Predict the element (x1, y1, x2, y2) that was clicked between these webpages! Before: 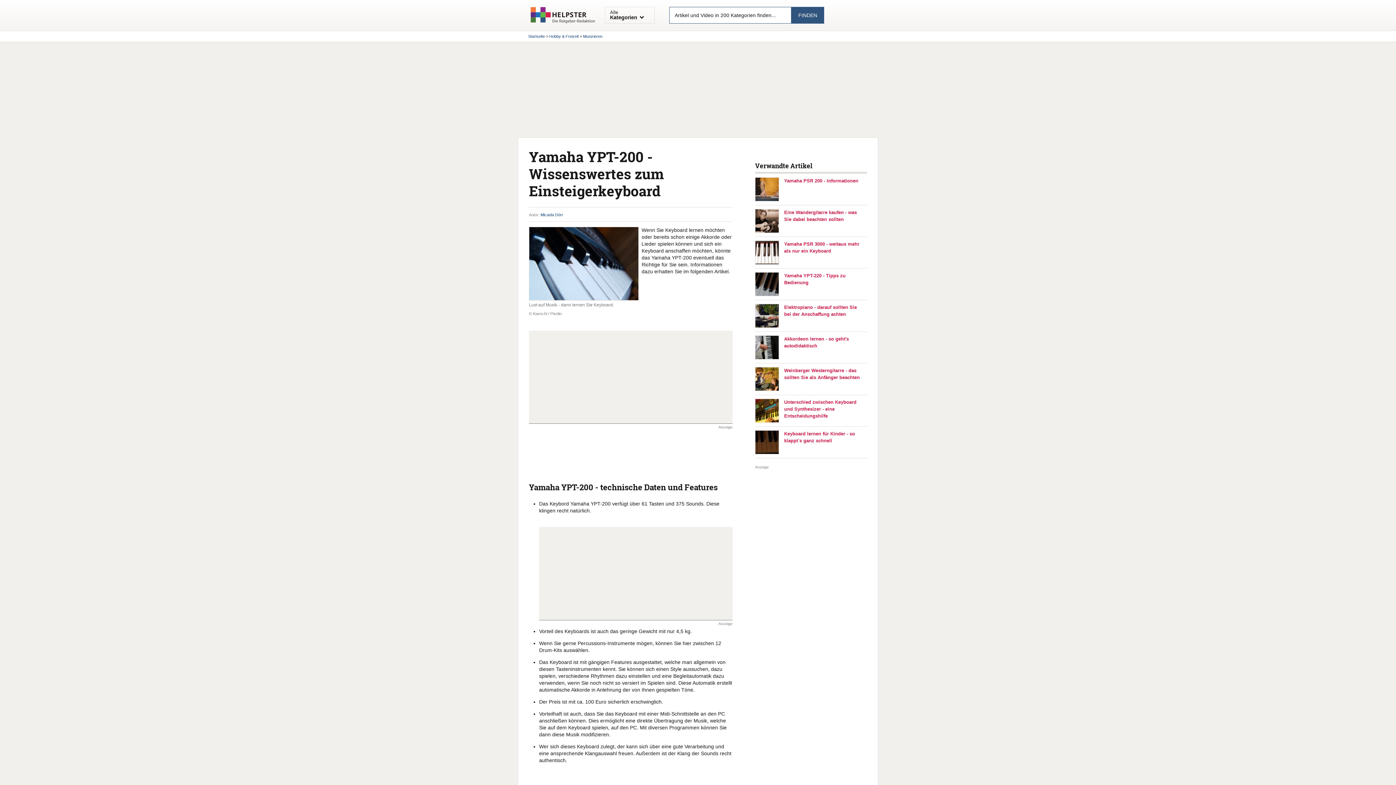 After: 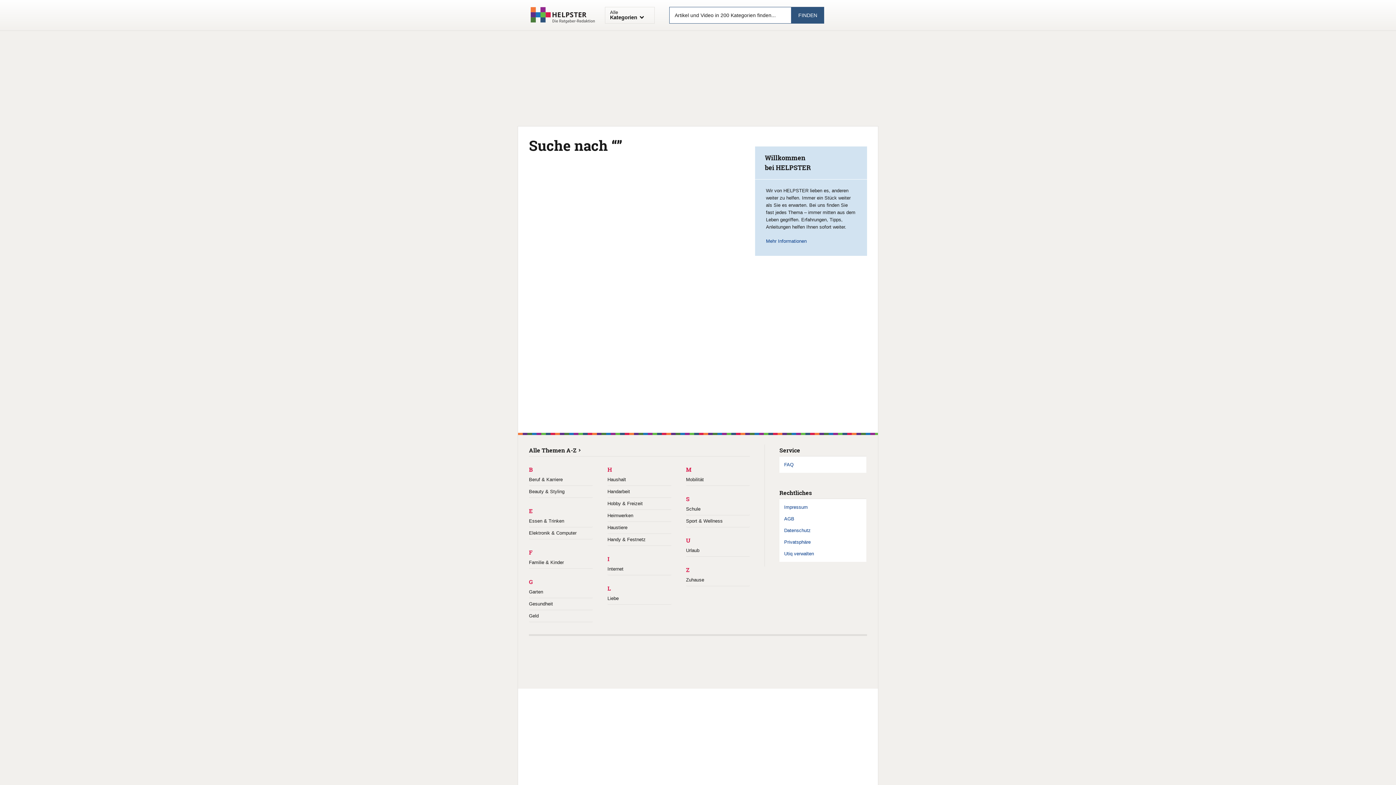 Action: bbox: (791, 6, 824, 23) label: FINDEN